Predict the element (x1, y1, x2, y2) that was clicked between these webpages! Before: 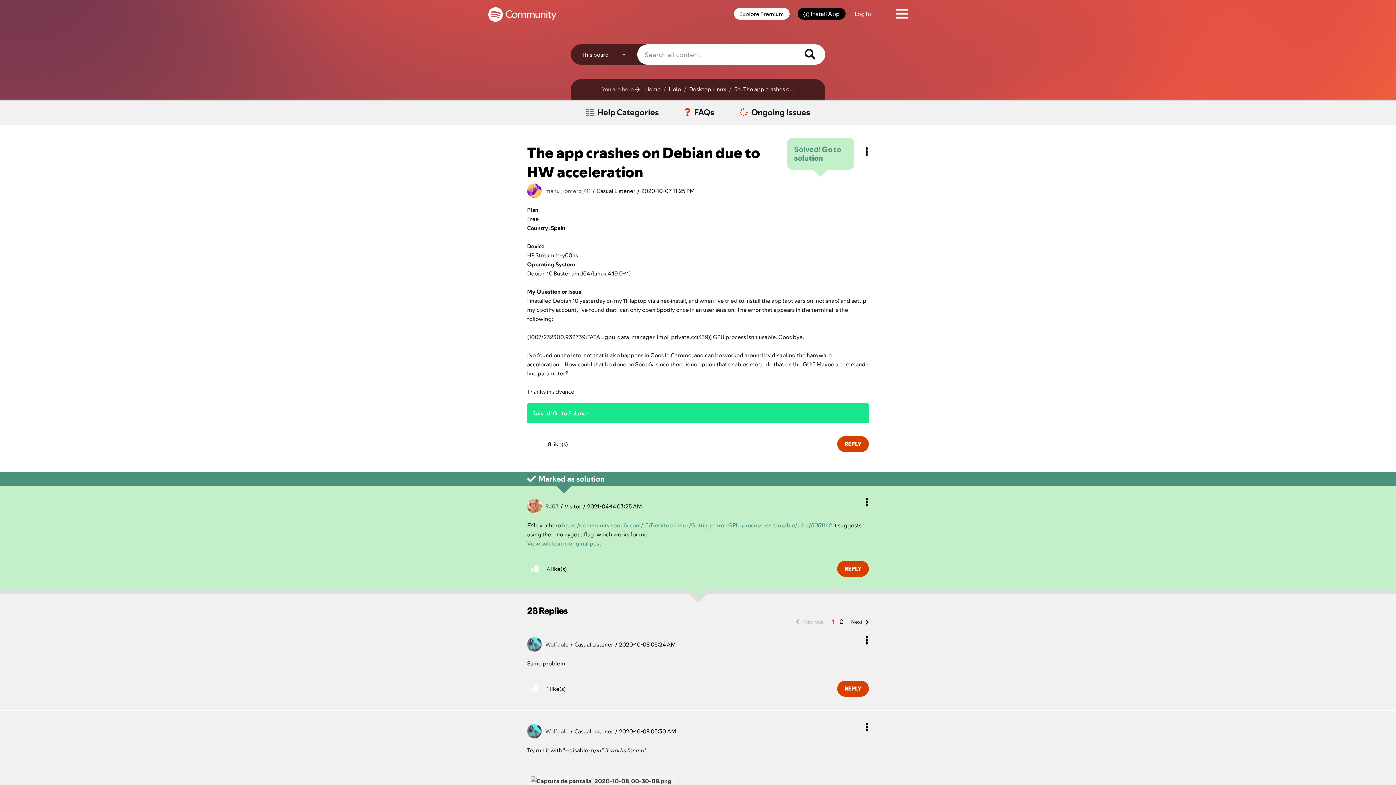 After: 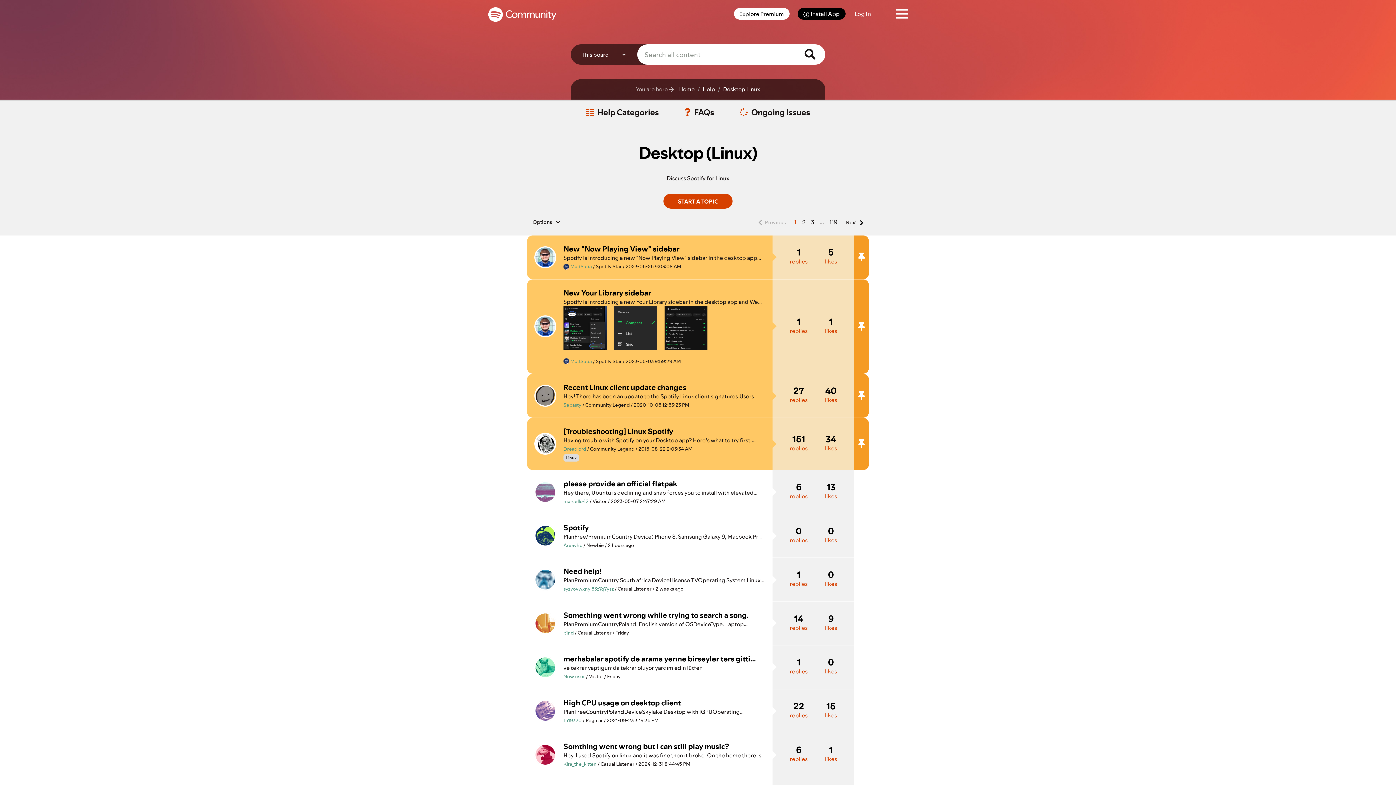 Action: bbox: (687, 84, 726, 94) label: Desktop Linux